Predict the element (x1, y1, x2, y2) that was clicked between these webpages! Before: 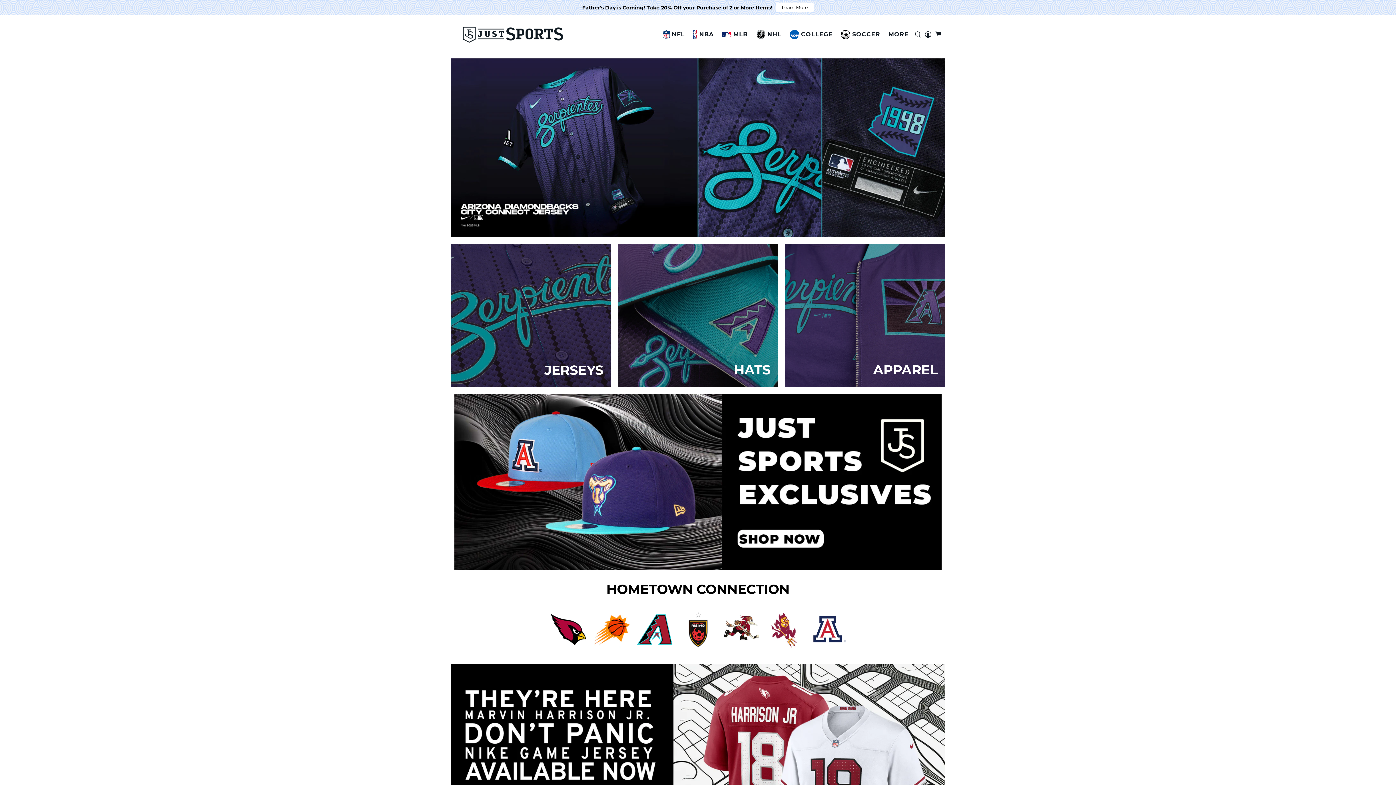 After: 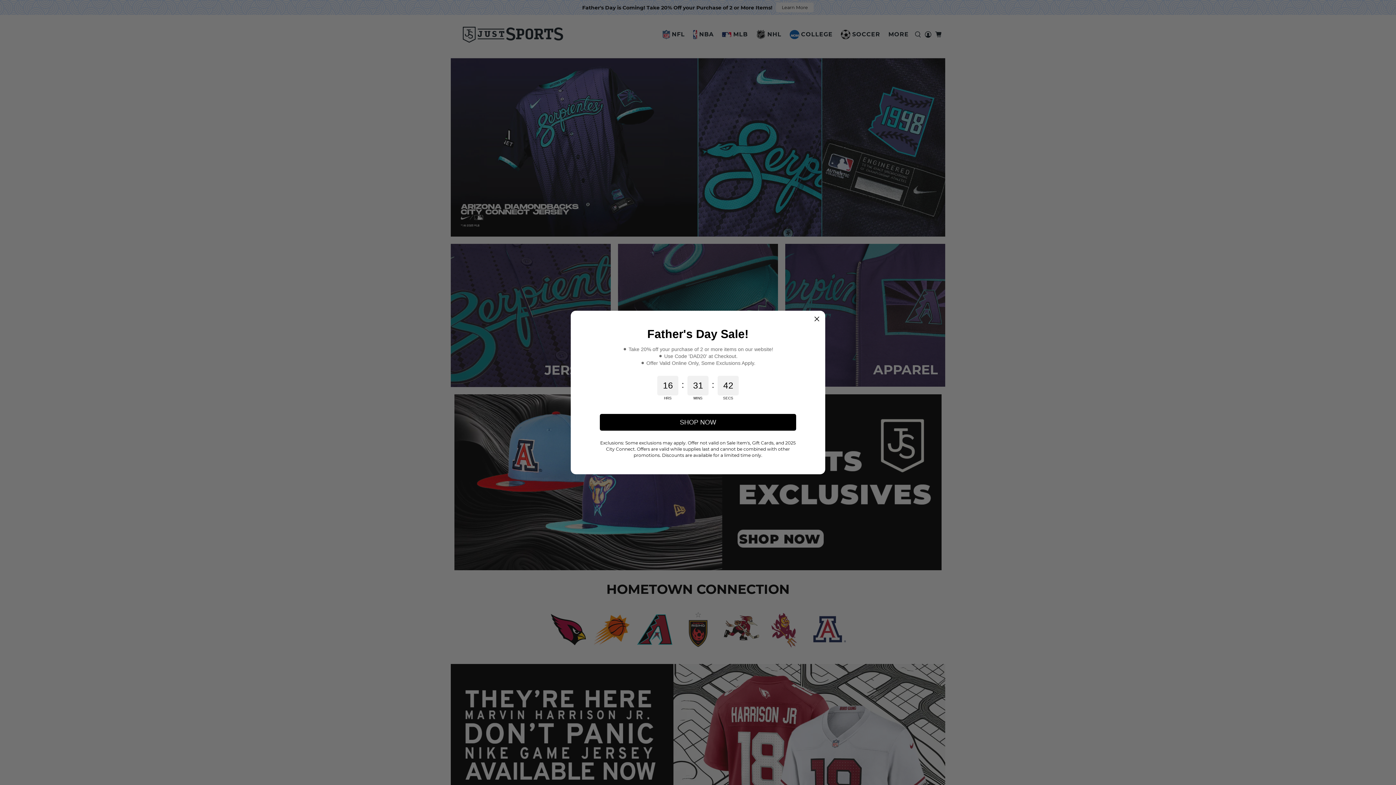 Action: bbox: (776, 2, 814, 12) label: Learn More